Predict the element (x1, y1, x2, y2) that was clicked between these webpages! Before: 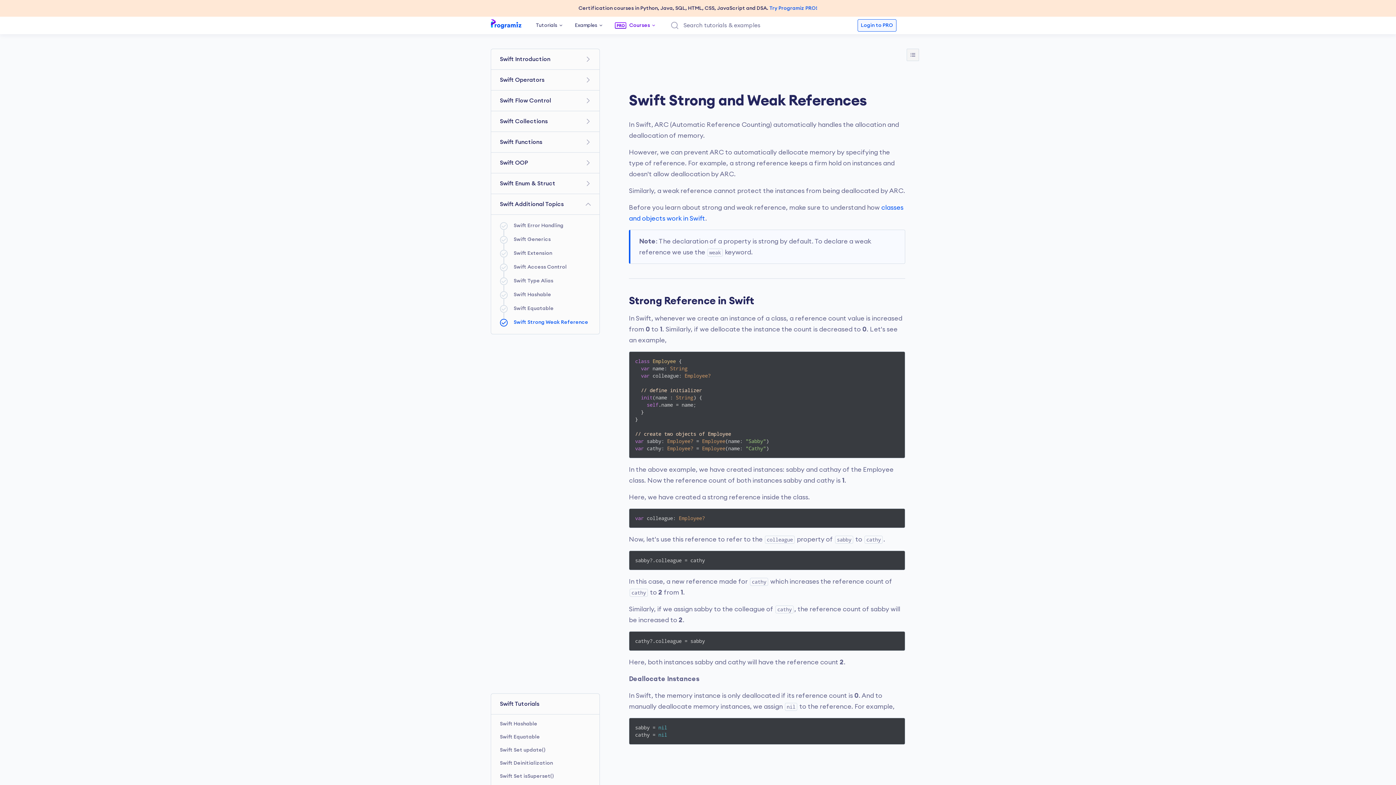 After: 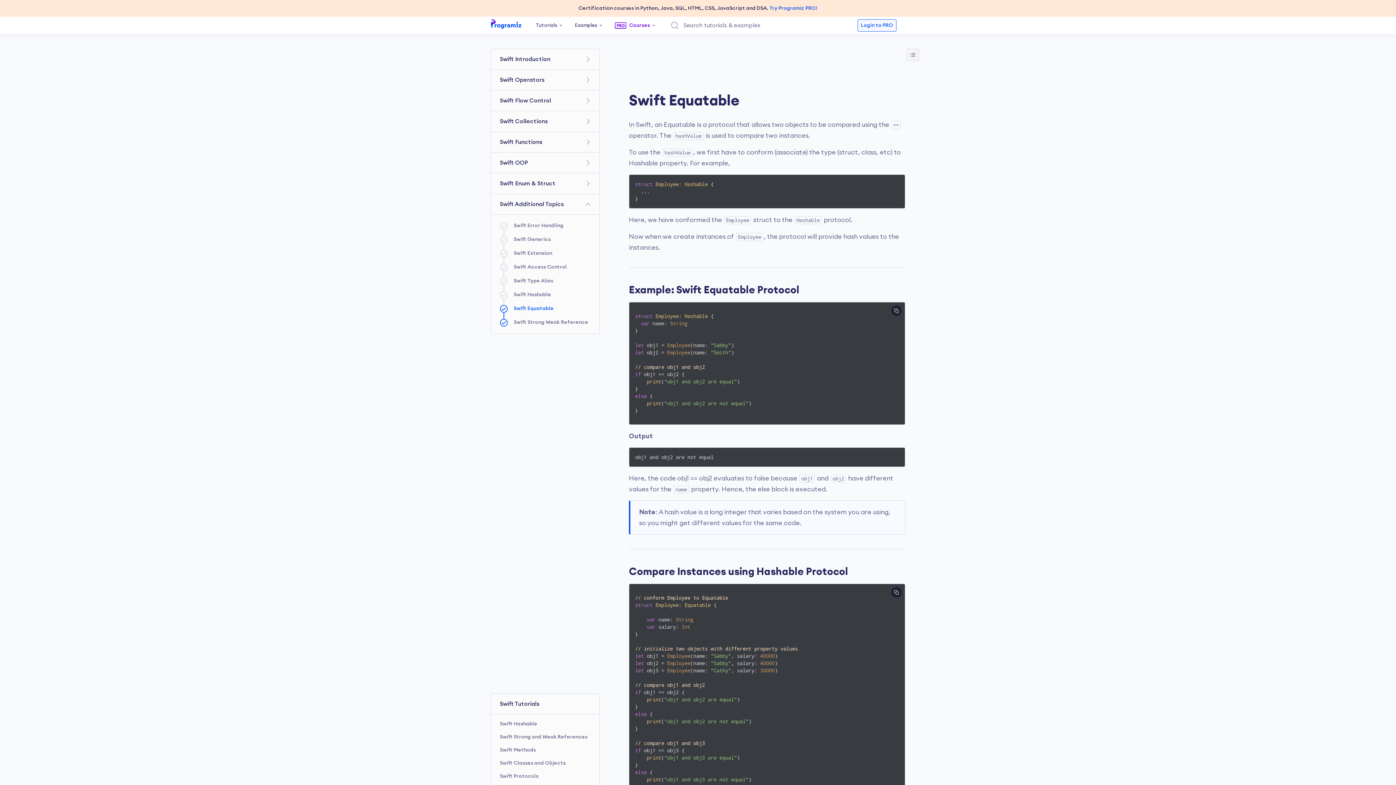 Action: bbox: (491, 730, 599, 744) label: Swift Equatable